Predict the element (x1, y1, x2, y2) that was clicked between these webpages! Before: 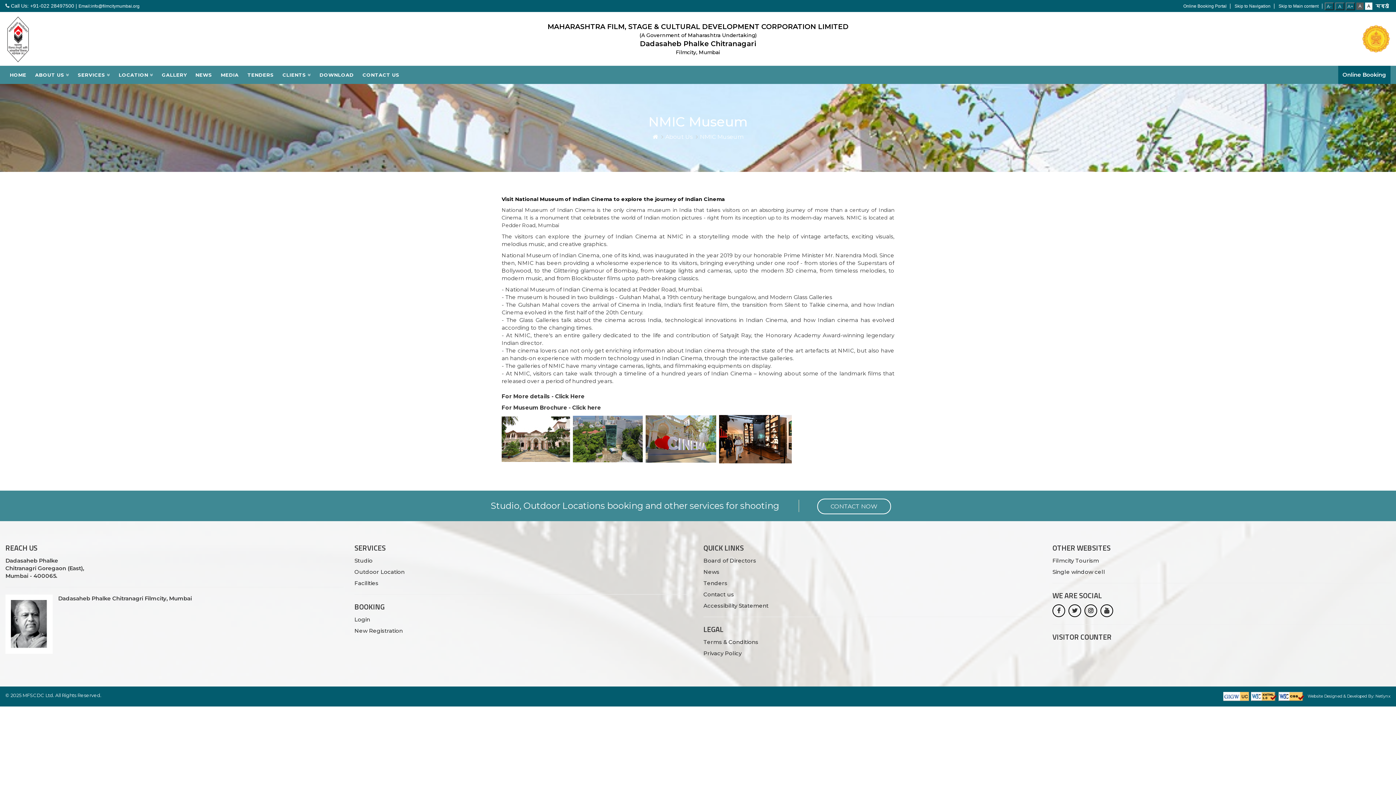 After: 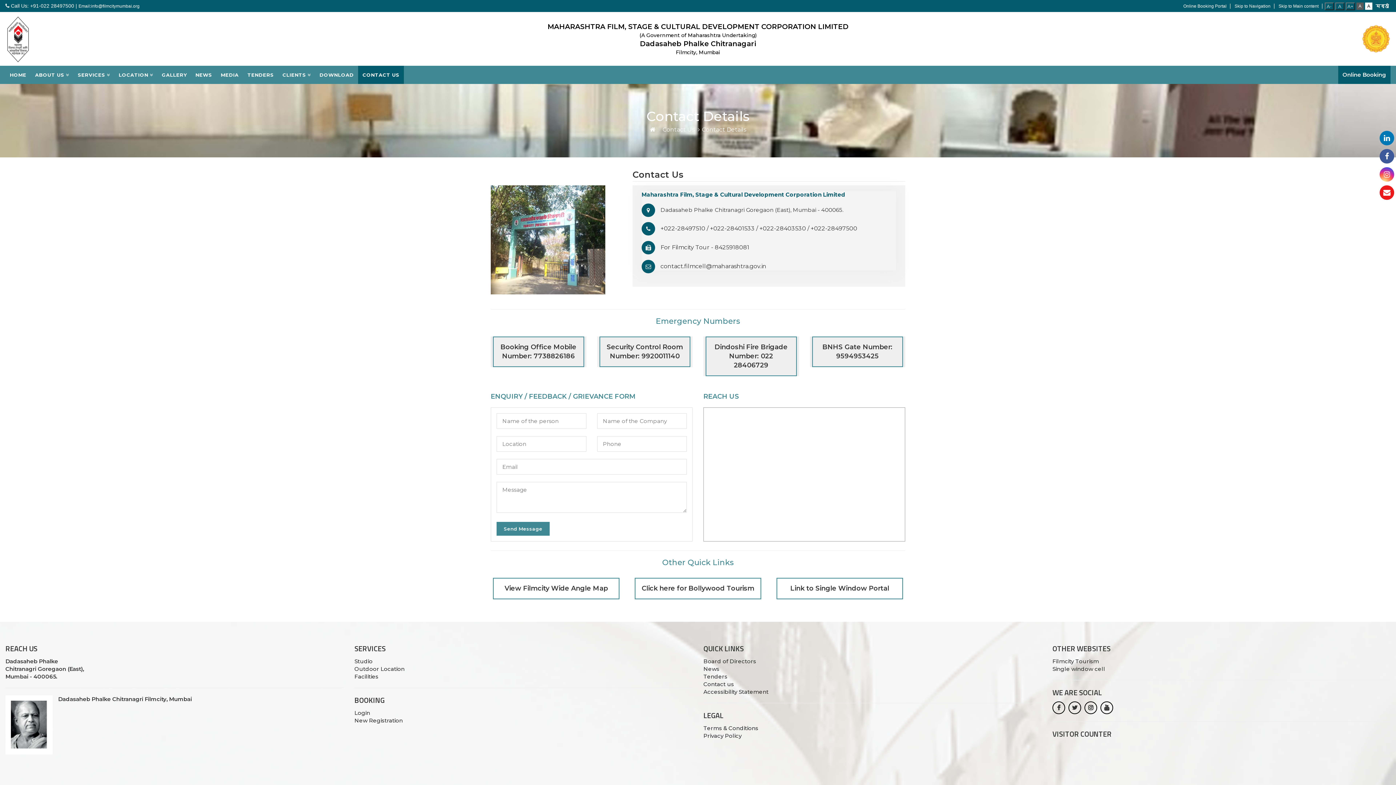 Action: label: CONTACT US bbox: (358, 65, 403, 83)